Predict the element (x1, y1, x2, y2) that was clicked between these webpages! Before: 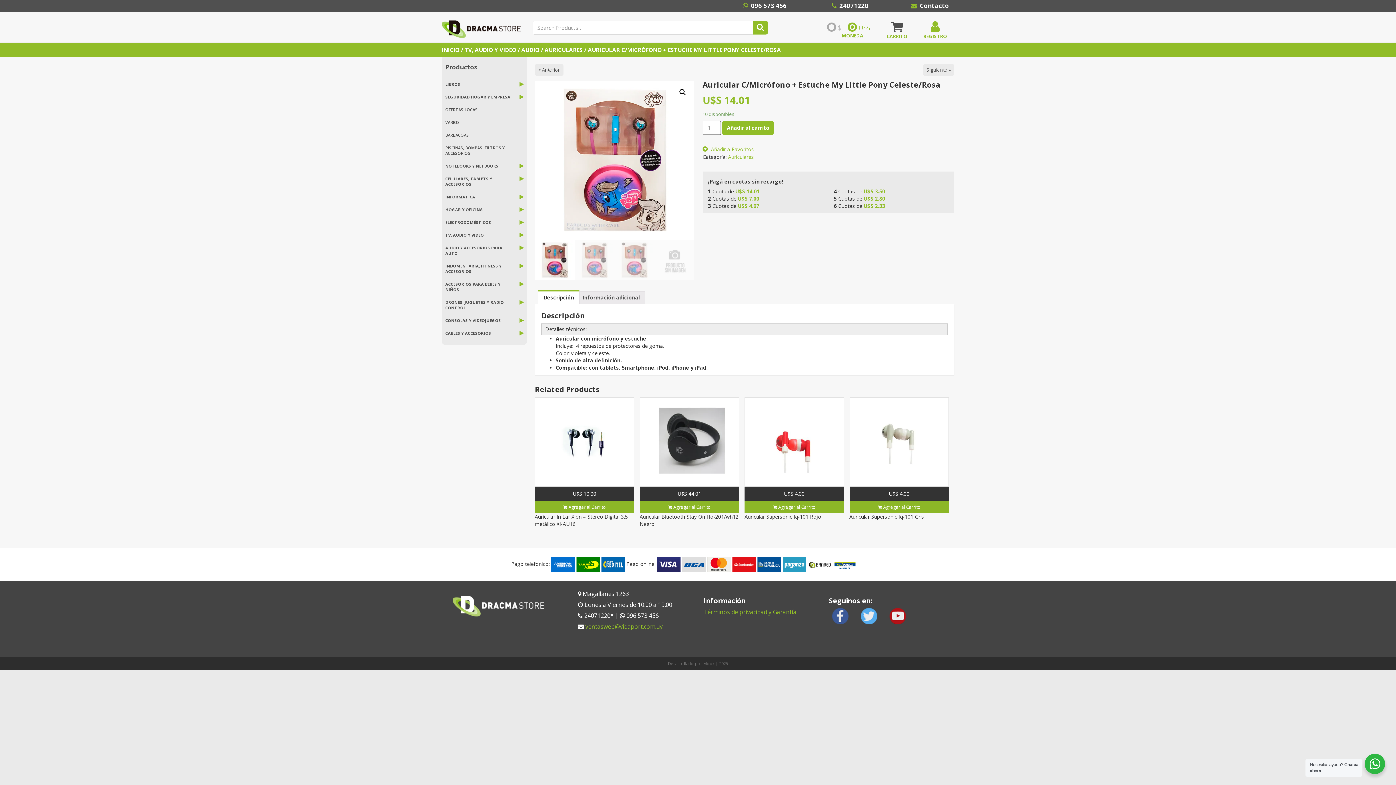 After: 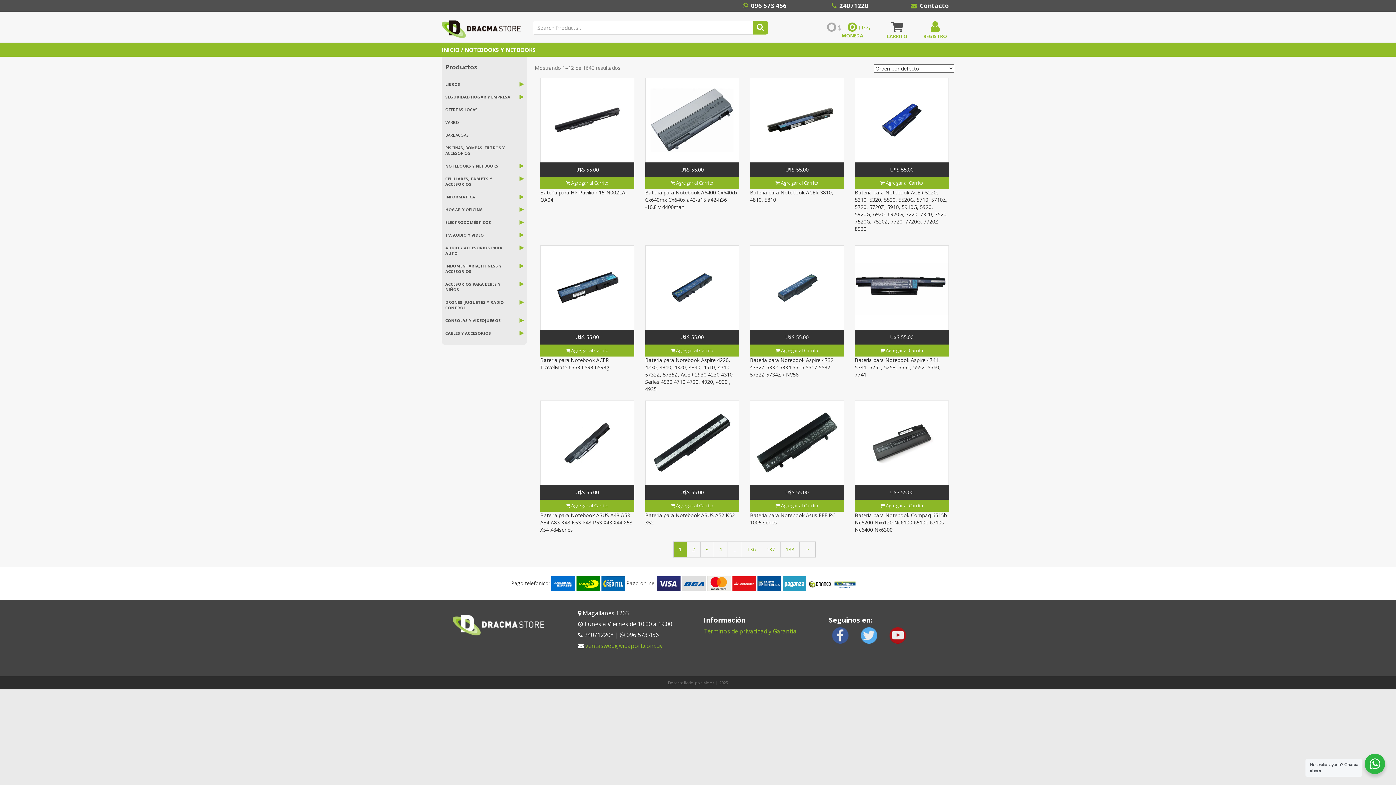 Action: bbox: (445, 163, 498, 168) label: NOTEBOOKS Y NETBOOKS